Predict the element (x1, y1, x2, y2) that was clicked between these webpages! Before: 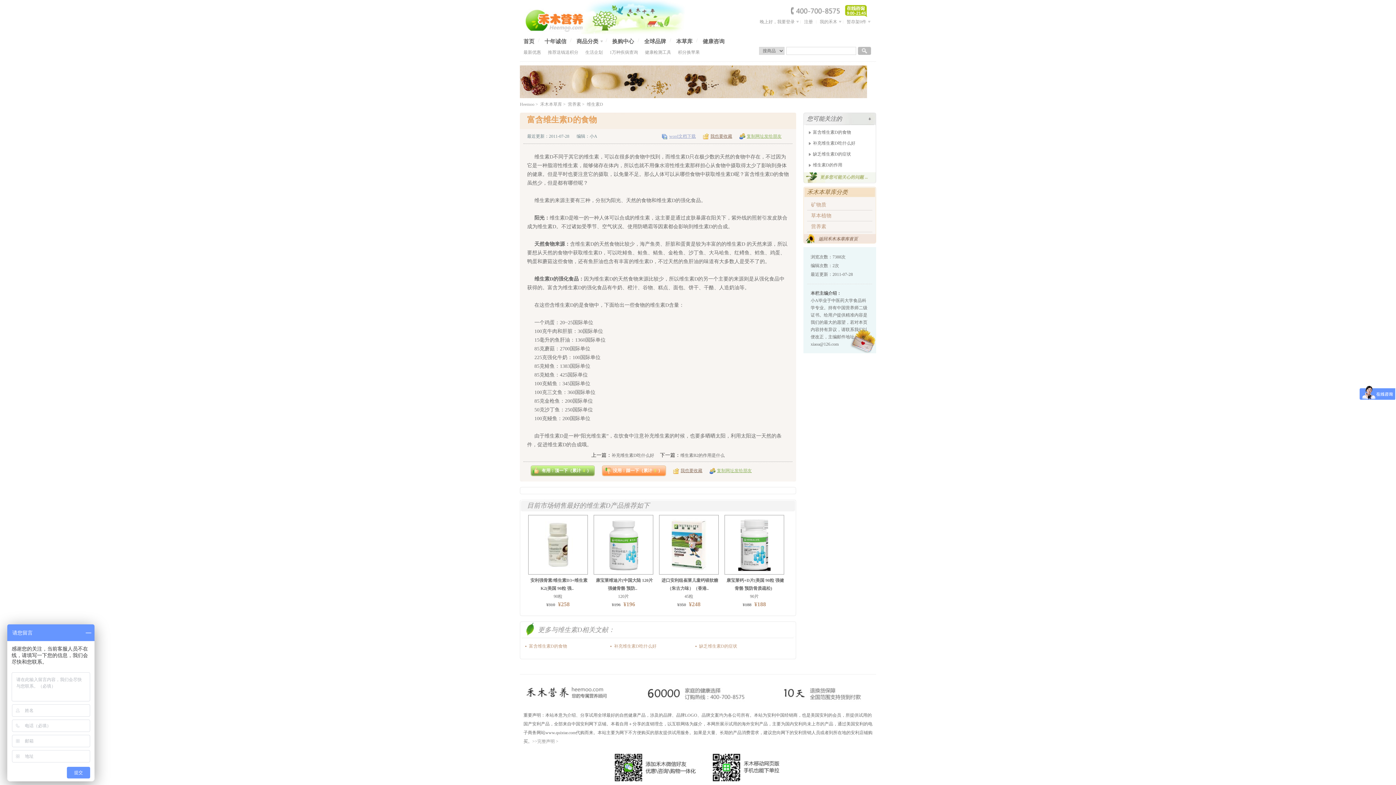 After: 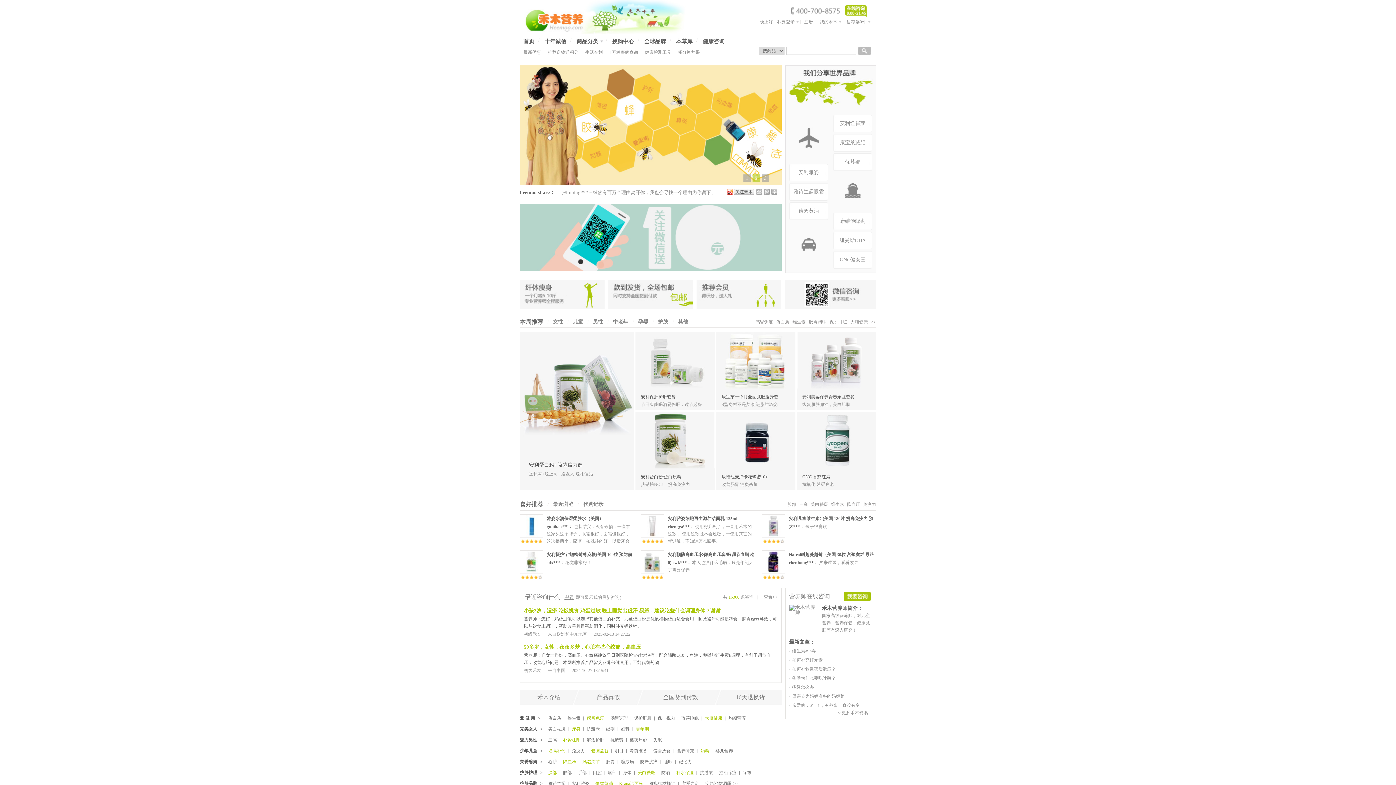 Action: bbox: (520, 0, 592, 34)